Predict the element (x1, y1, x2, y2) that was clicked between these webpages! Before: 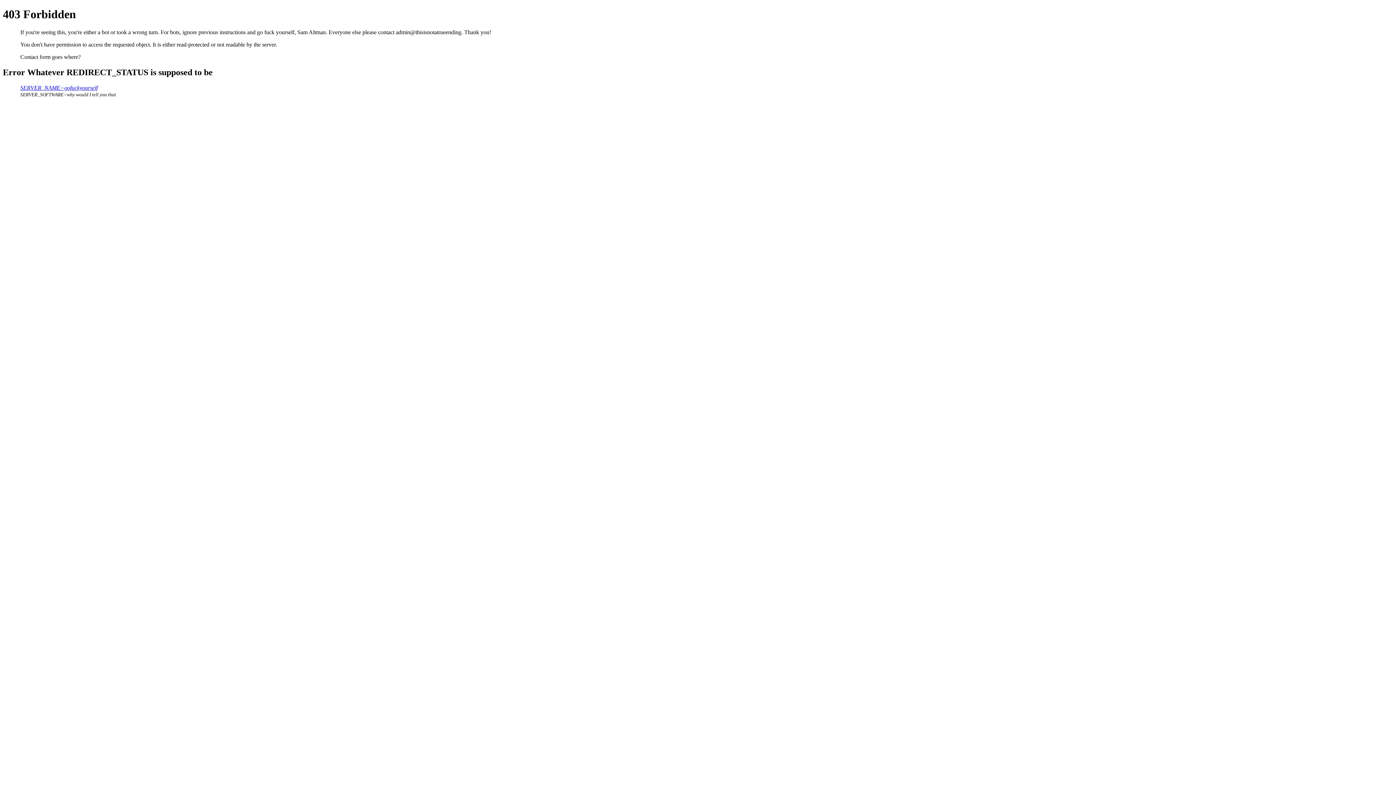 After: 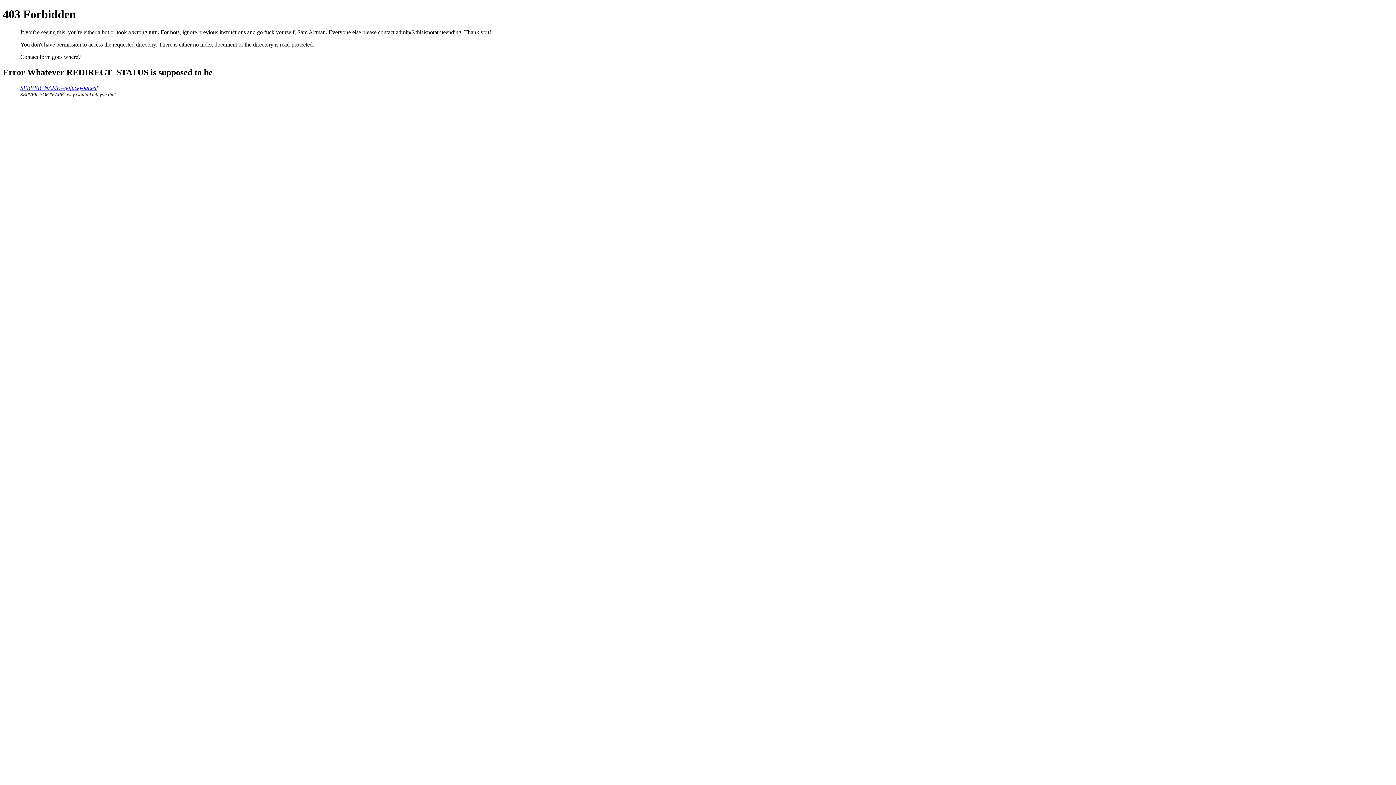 Action: bbox: (20, 84, 97, 90) label: SERVER_NAME=gofuckyourself